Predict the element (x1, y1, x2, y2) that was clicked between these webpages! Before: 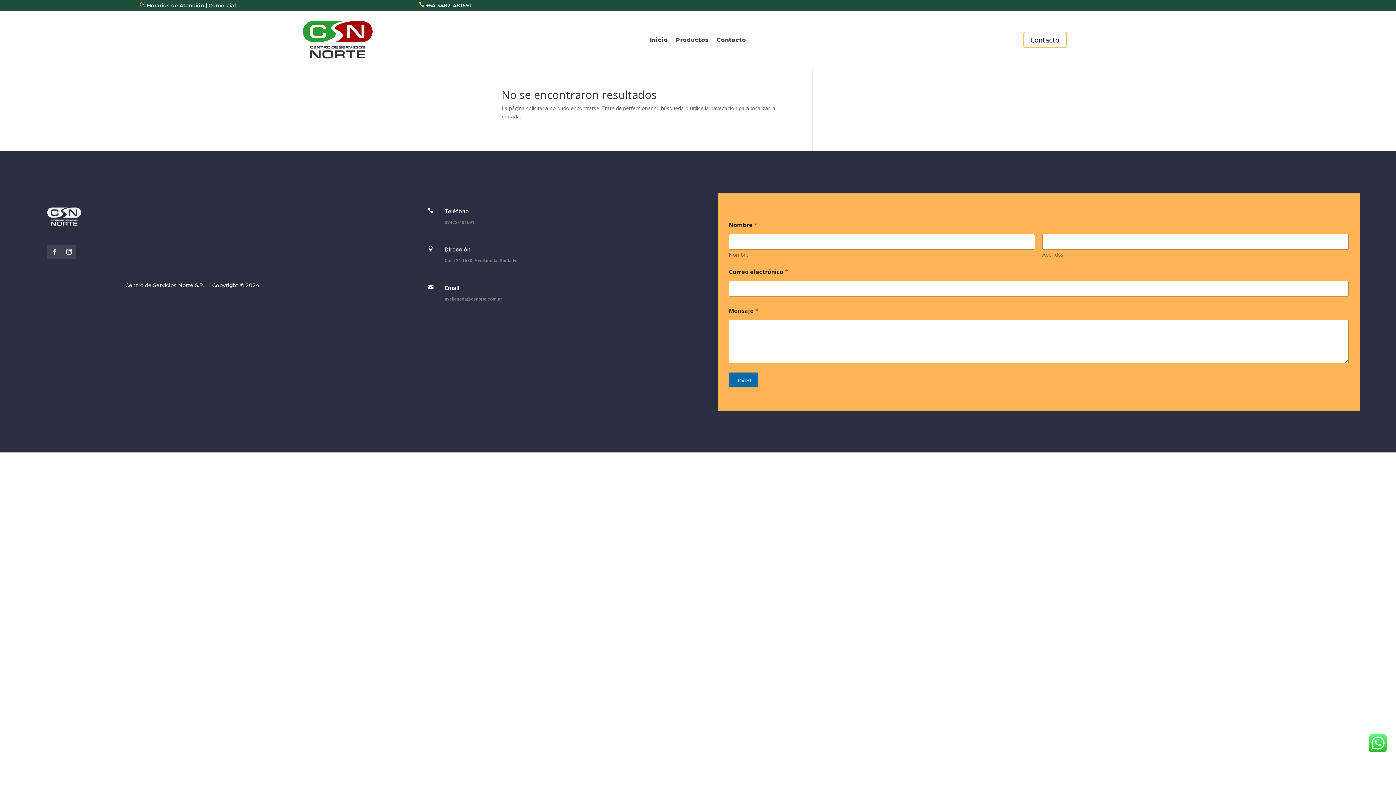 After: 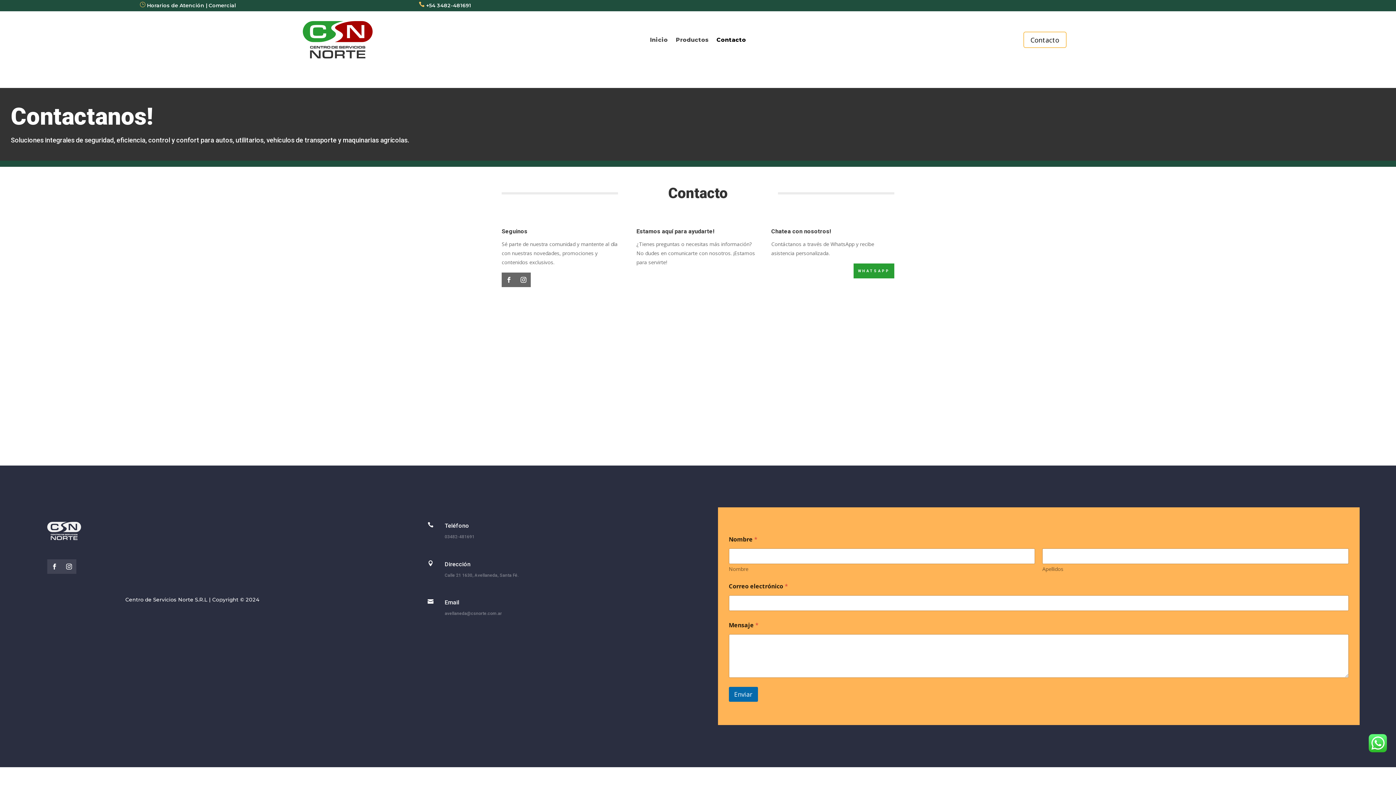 Action: label: Contacto bbox: (716, 37, 746, 45)